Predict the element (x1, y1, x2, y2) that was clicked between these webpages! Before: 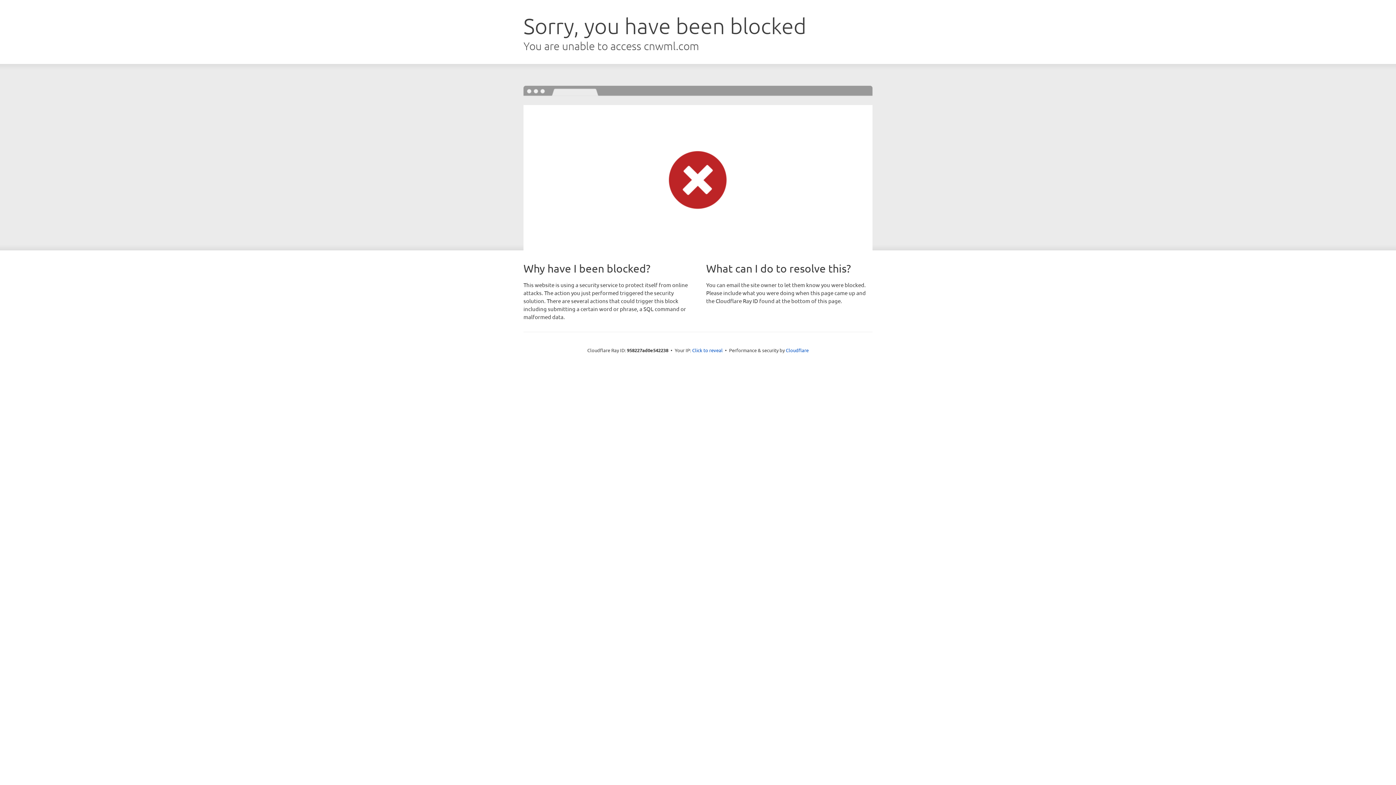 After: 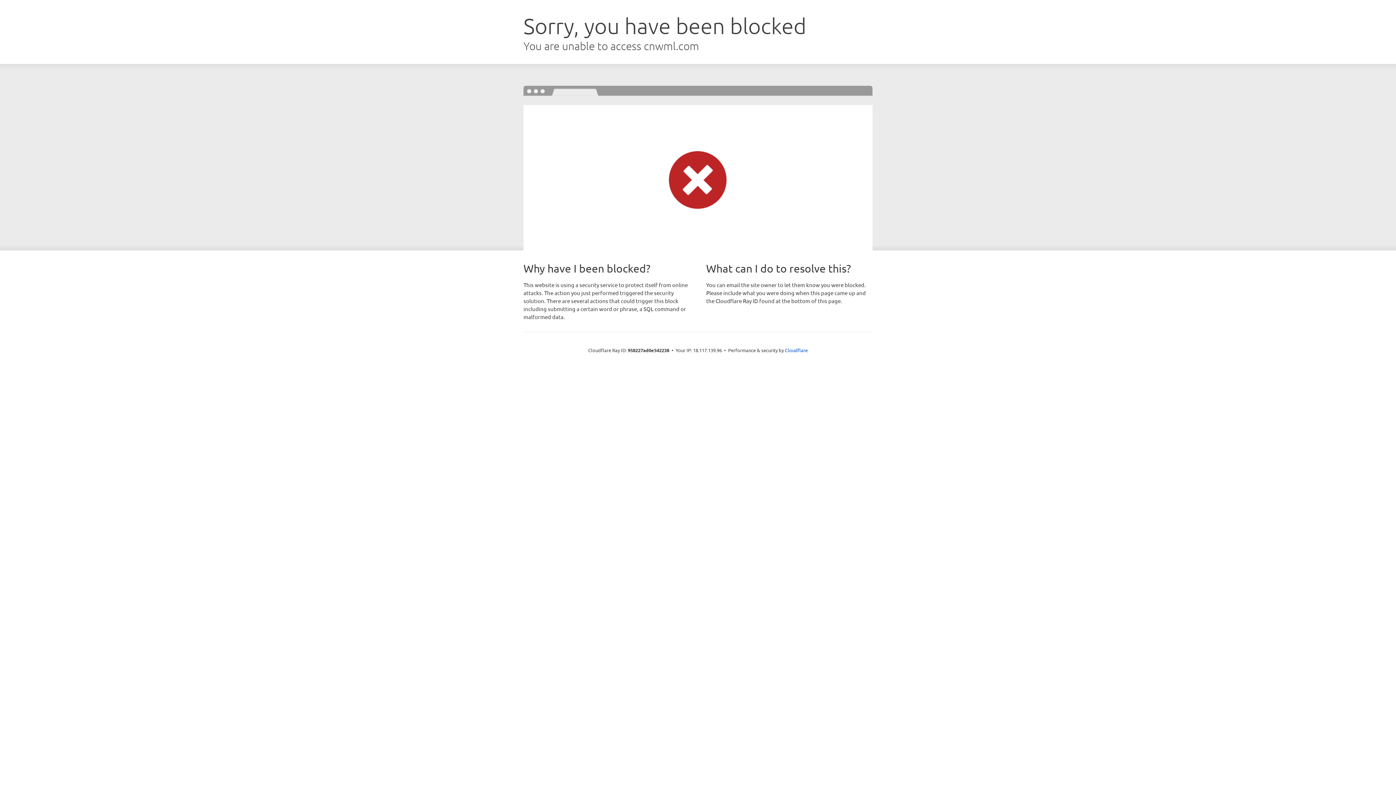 Action: label: Click to reveal bbox: (692, 346, 722, 353)